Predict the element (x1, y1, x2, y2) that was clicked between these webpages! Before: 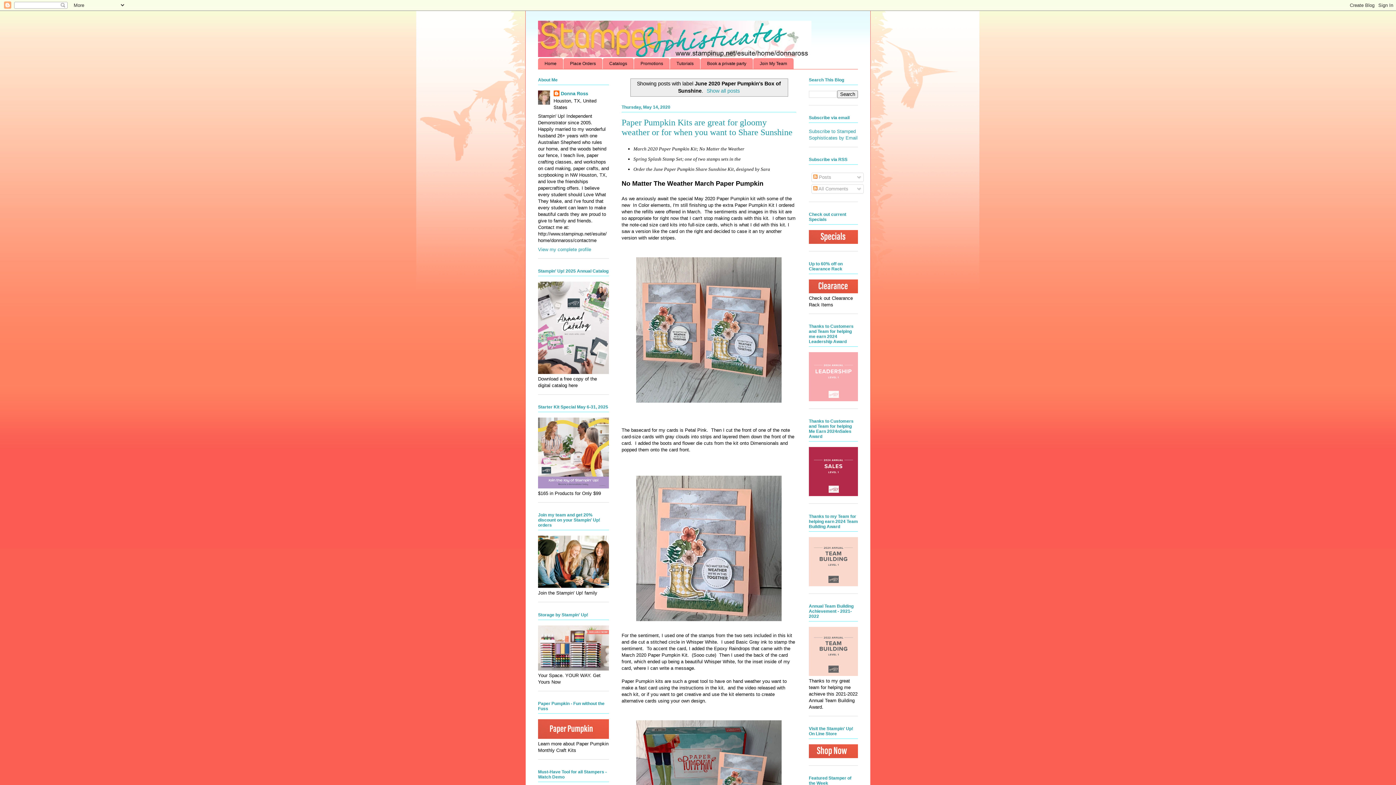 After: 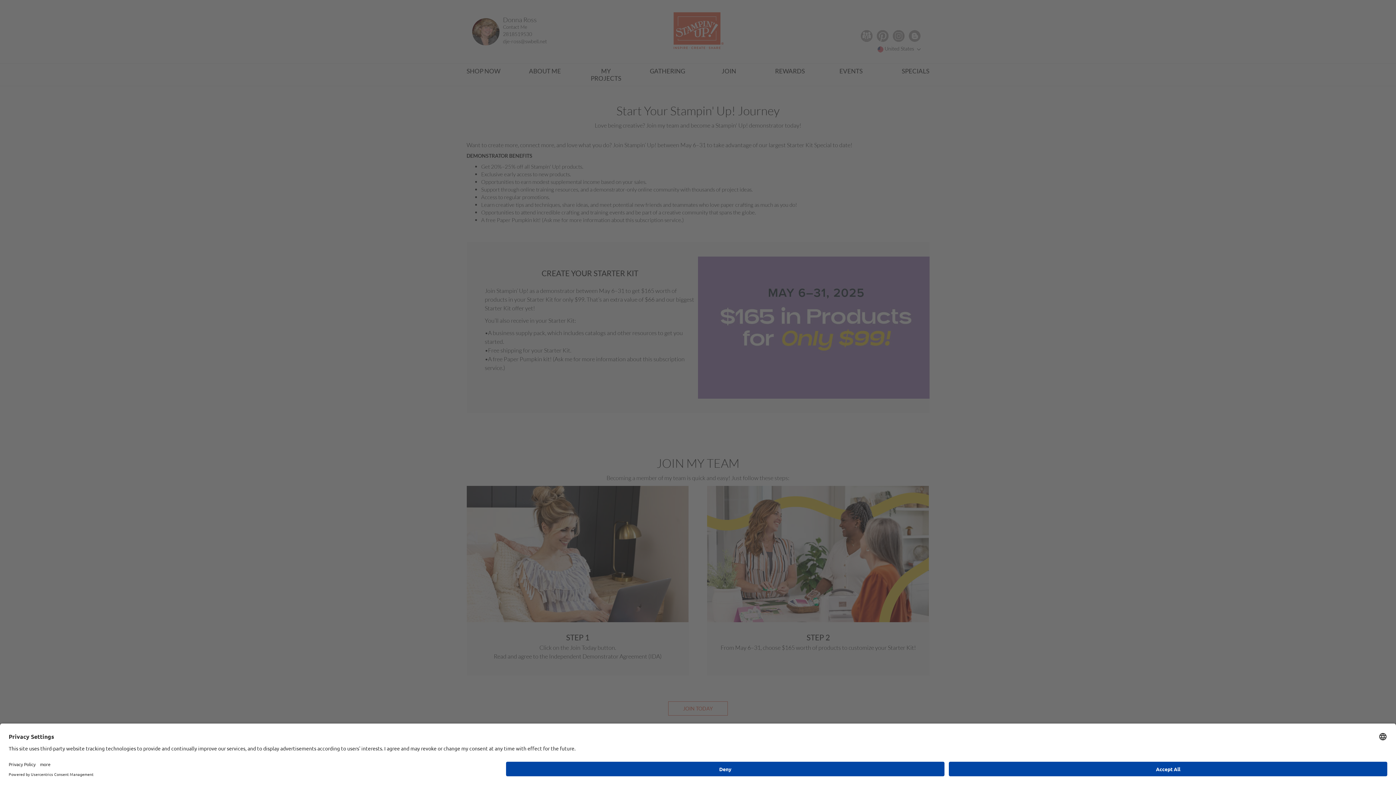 Action: bbox: (538, 484, 609, 489)